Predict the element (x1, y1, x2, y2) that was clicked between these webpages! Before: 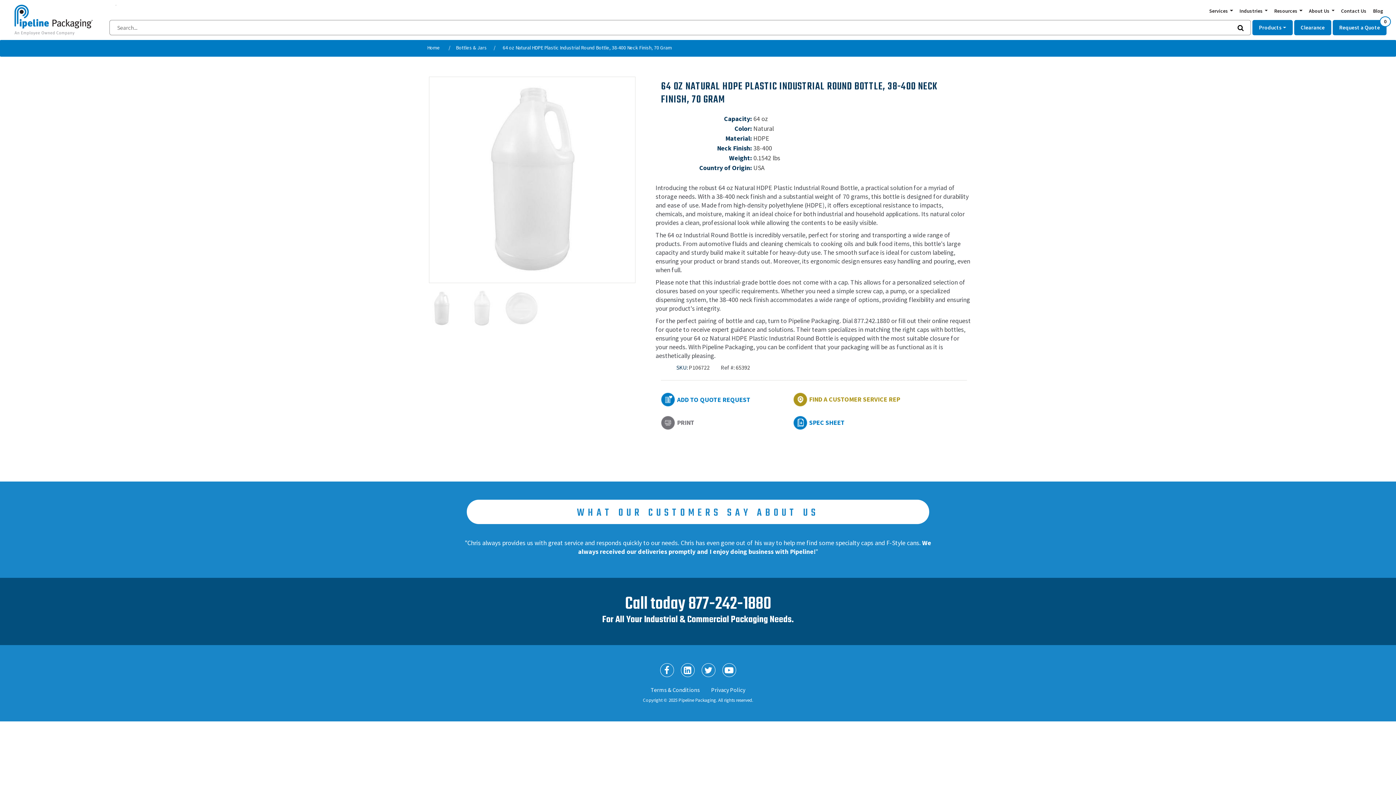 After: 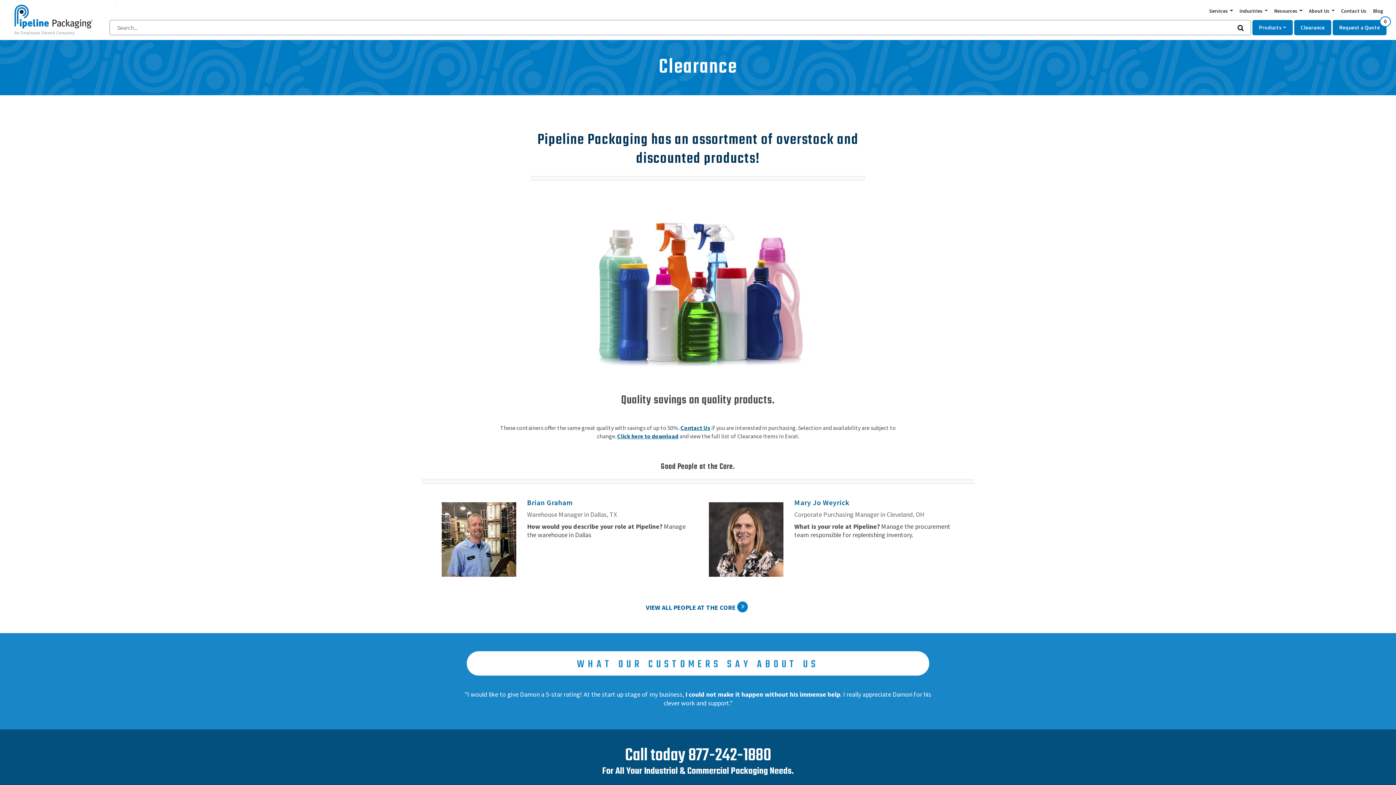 Action: bbox: (1294, 20, 1331, 35) label: Clearance